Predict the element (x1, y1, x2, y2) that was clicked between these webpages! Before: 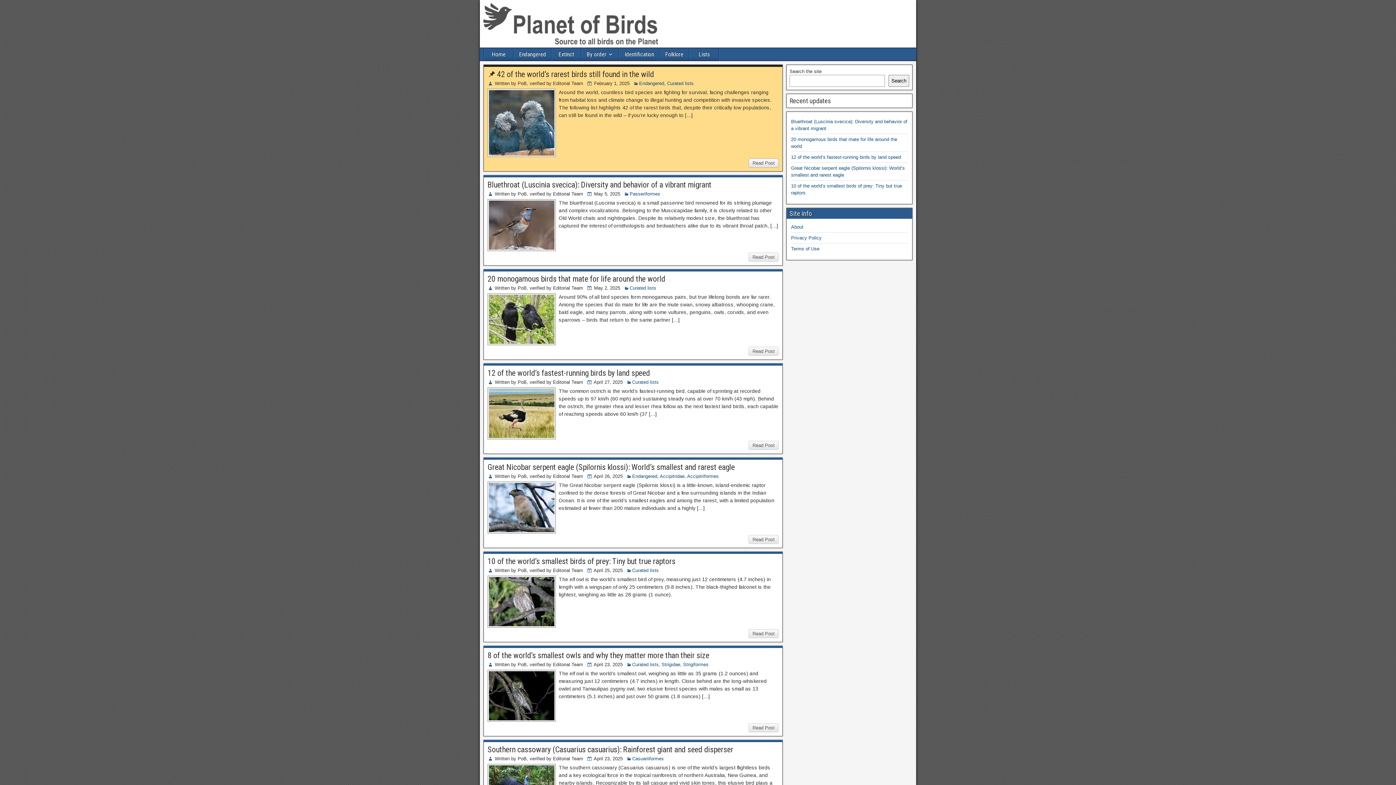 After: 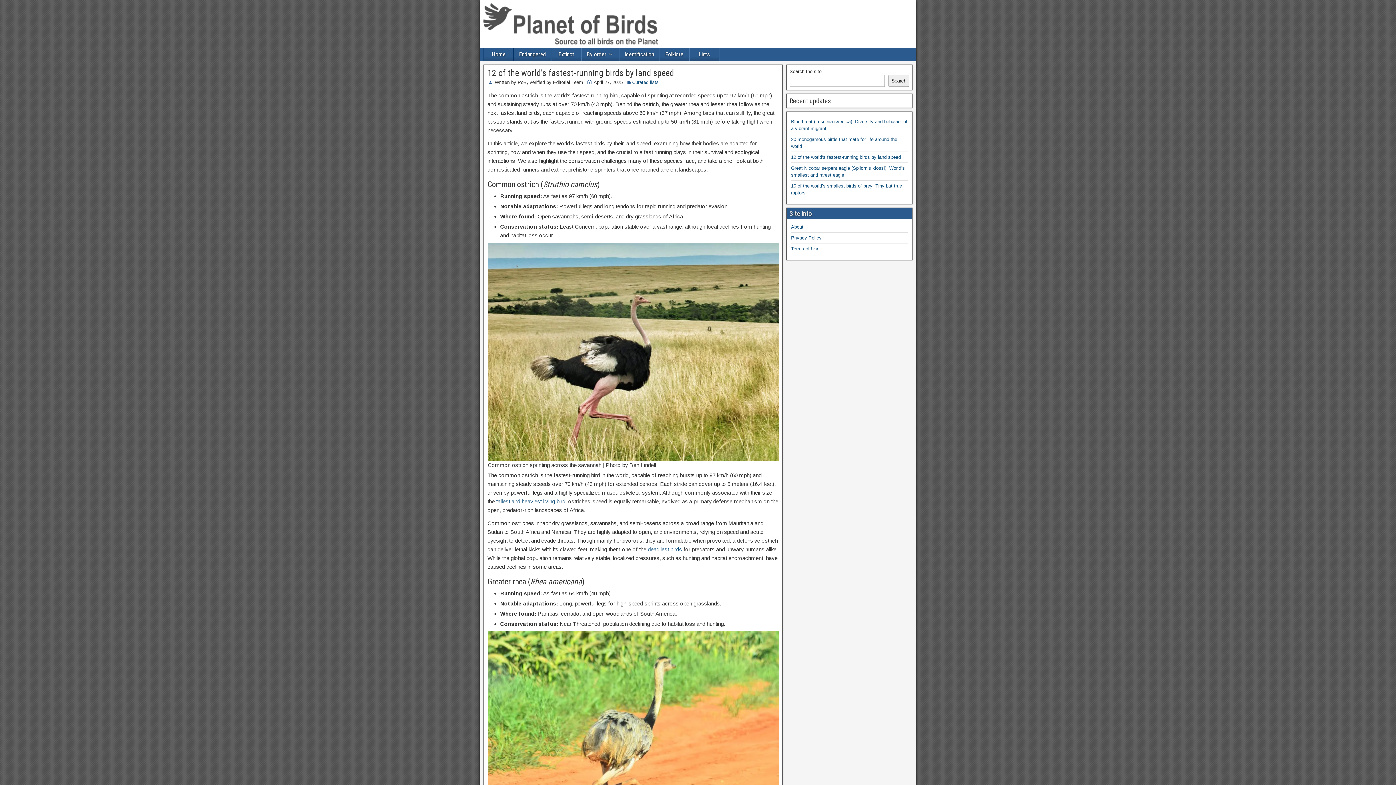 Action: bbox: (487, 368, 650, 377) label: 12 of the world’s fastest-running birds by land speed